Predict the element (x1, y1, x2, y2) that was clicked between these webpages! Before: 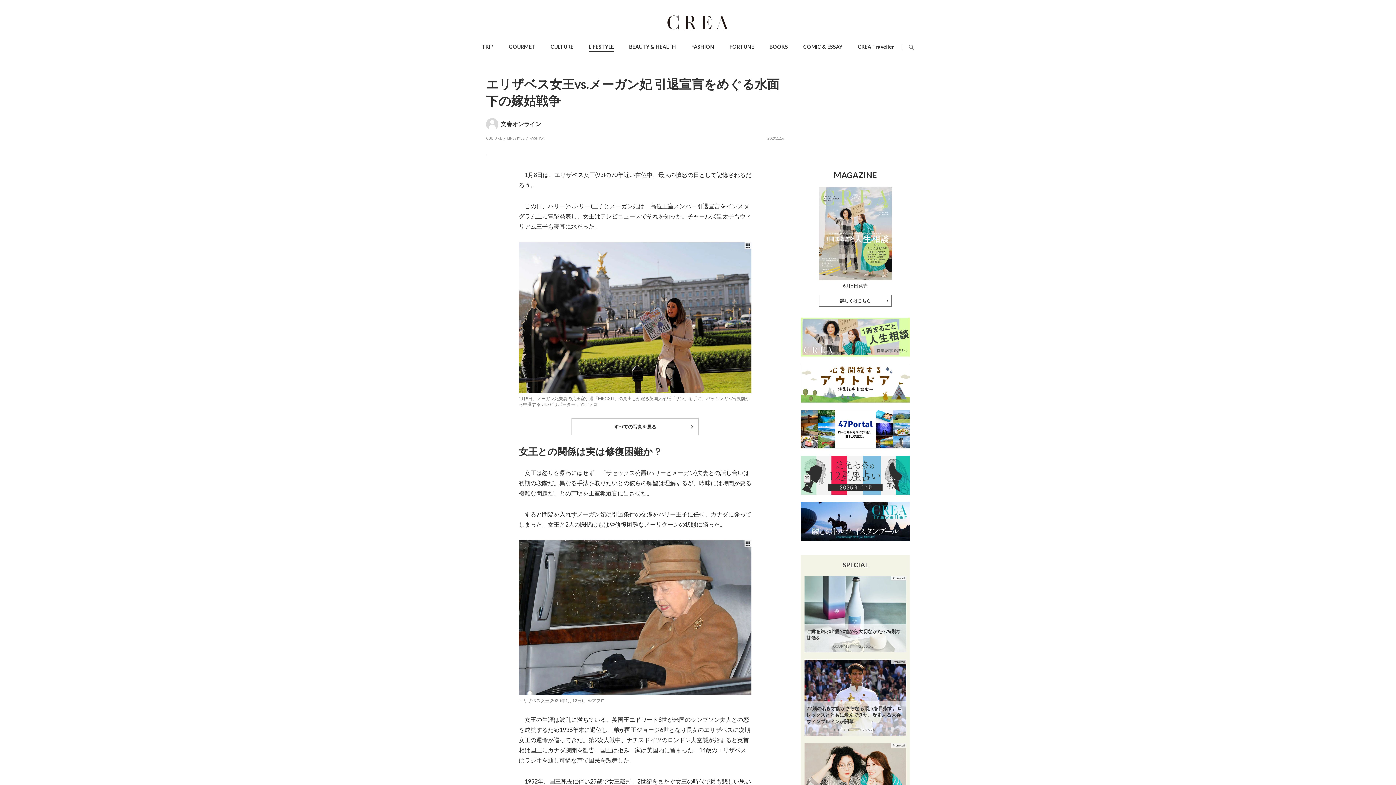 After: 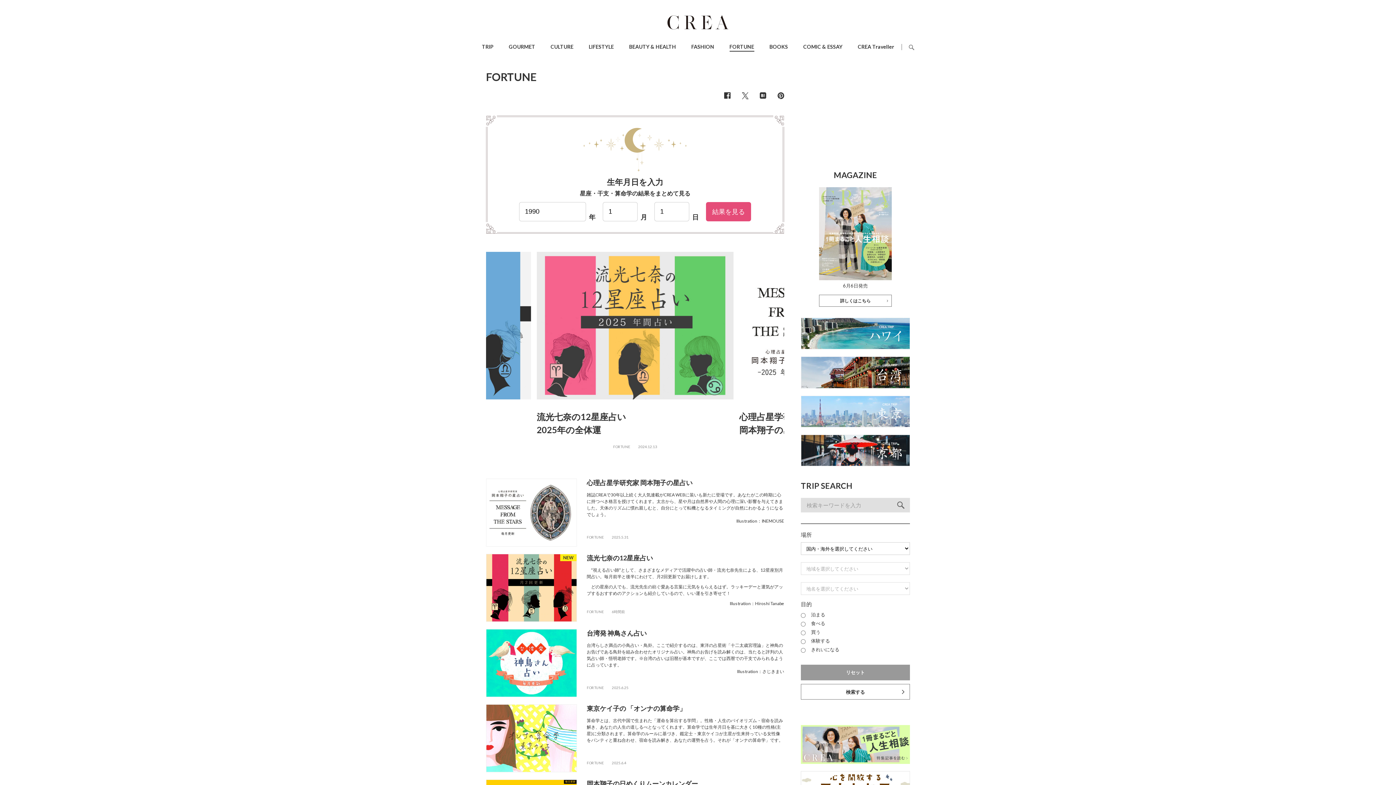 Action: bbox: (729, 43, 754, 49) label: FORTUNE